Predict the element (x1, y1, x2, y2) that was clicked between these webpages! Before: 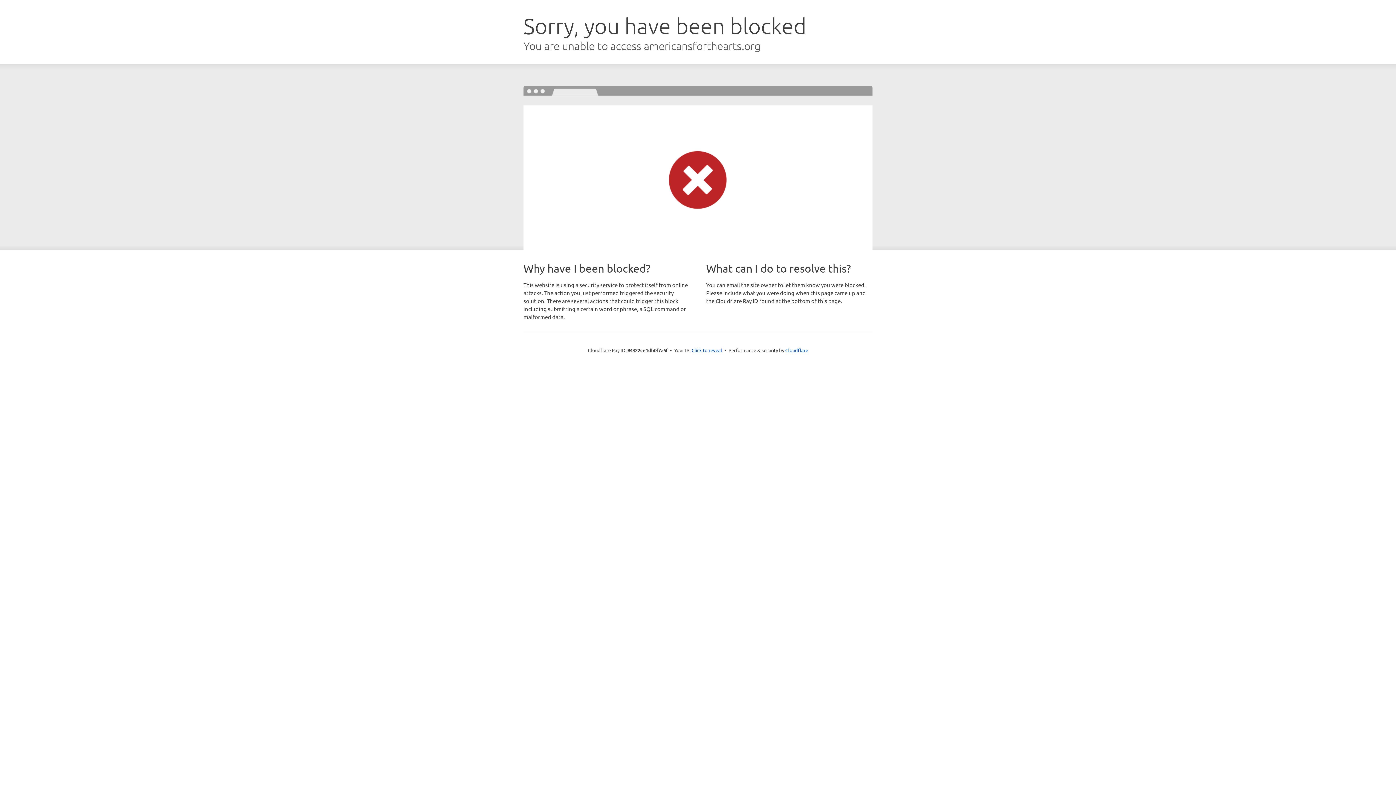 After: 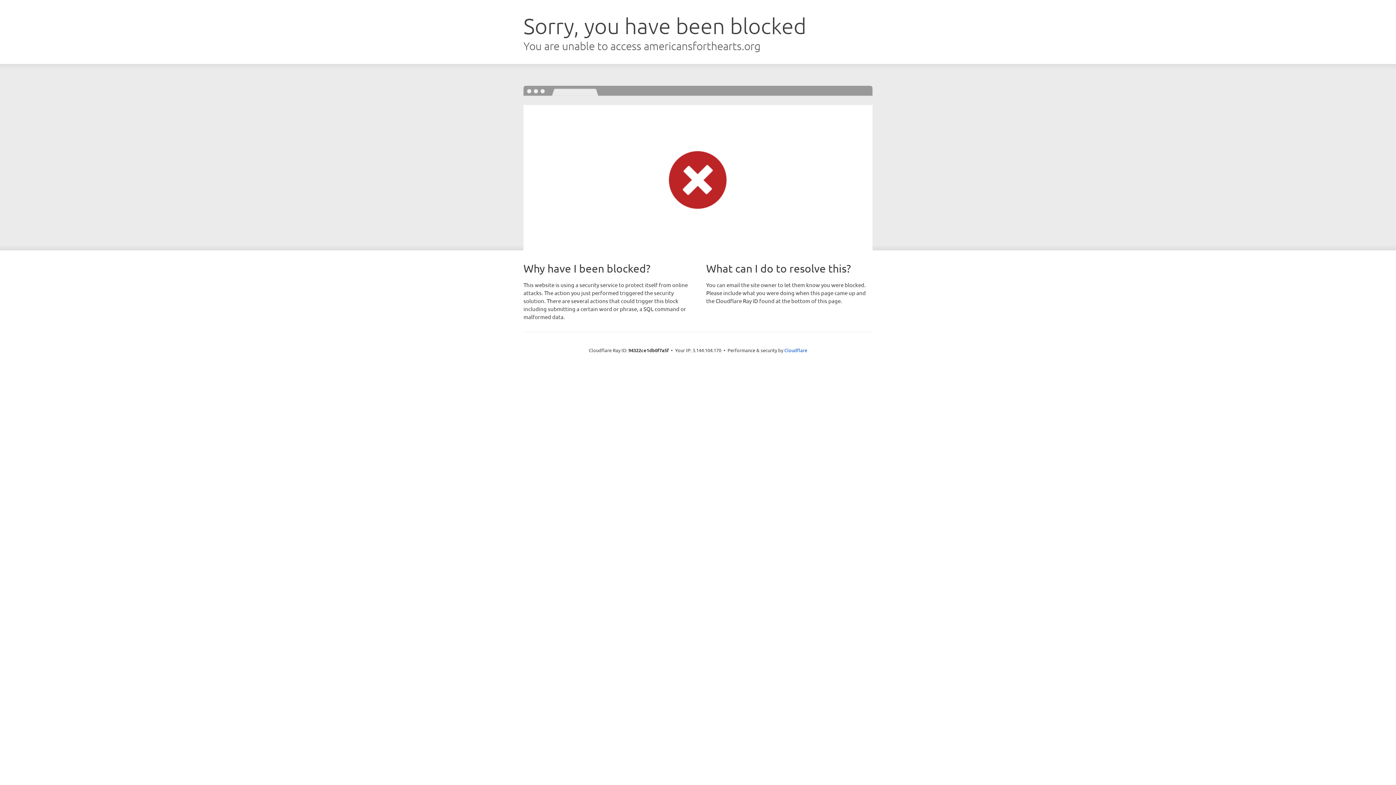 Action: label: Click to reveal bbox: (691, 346, 722, 353)